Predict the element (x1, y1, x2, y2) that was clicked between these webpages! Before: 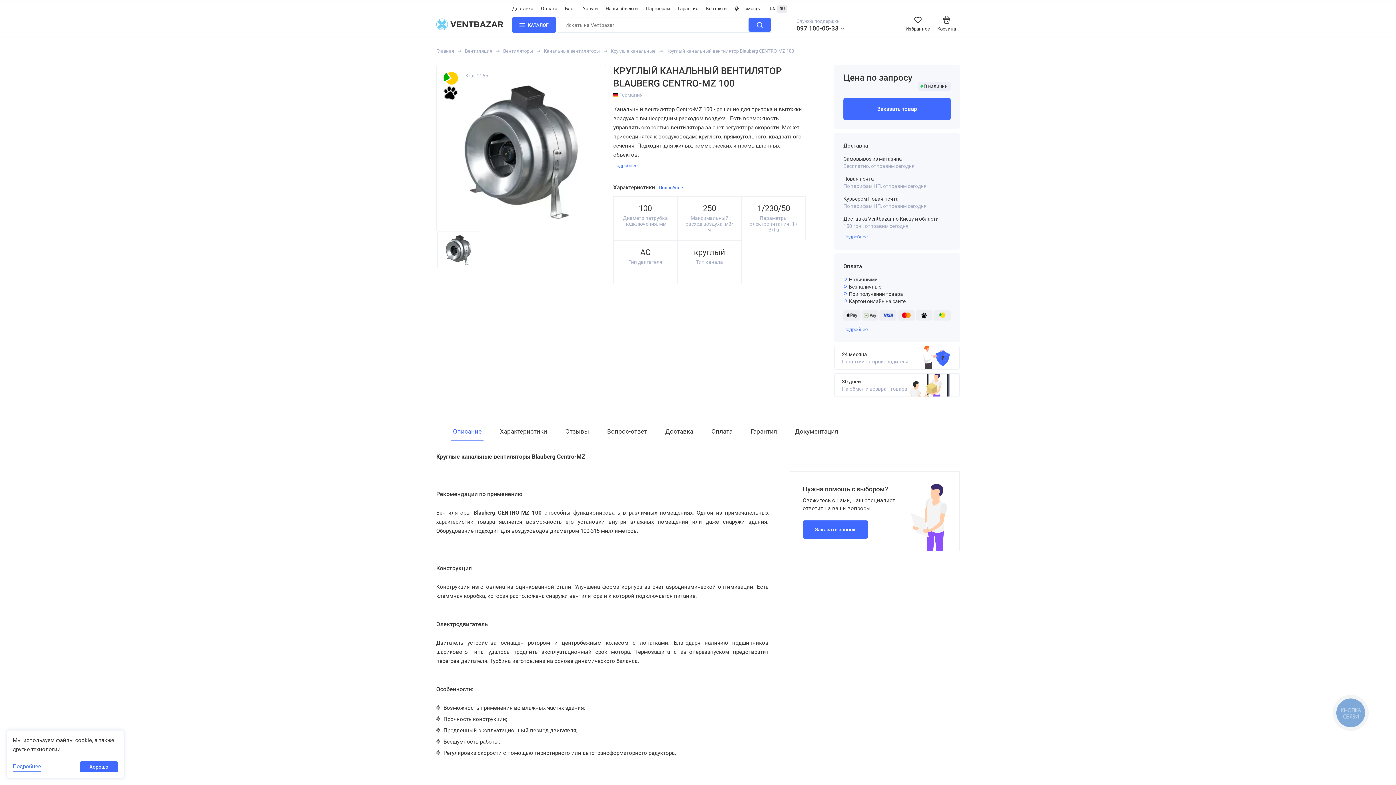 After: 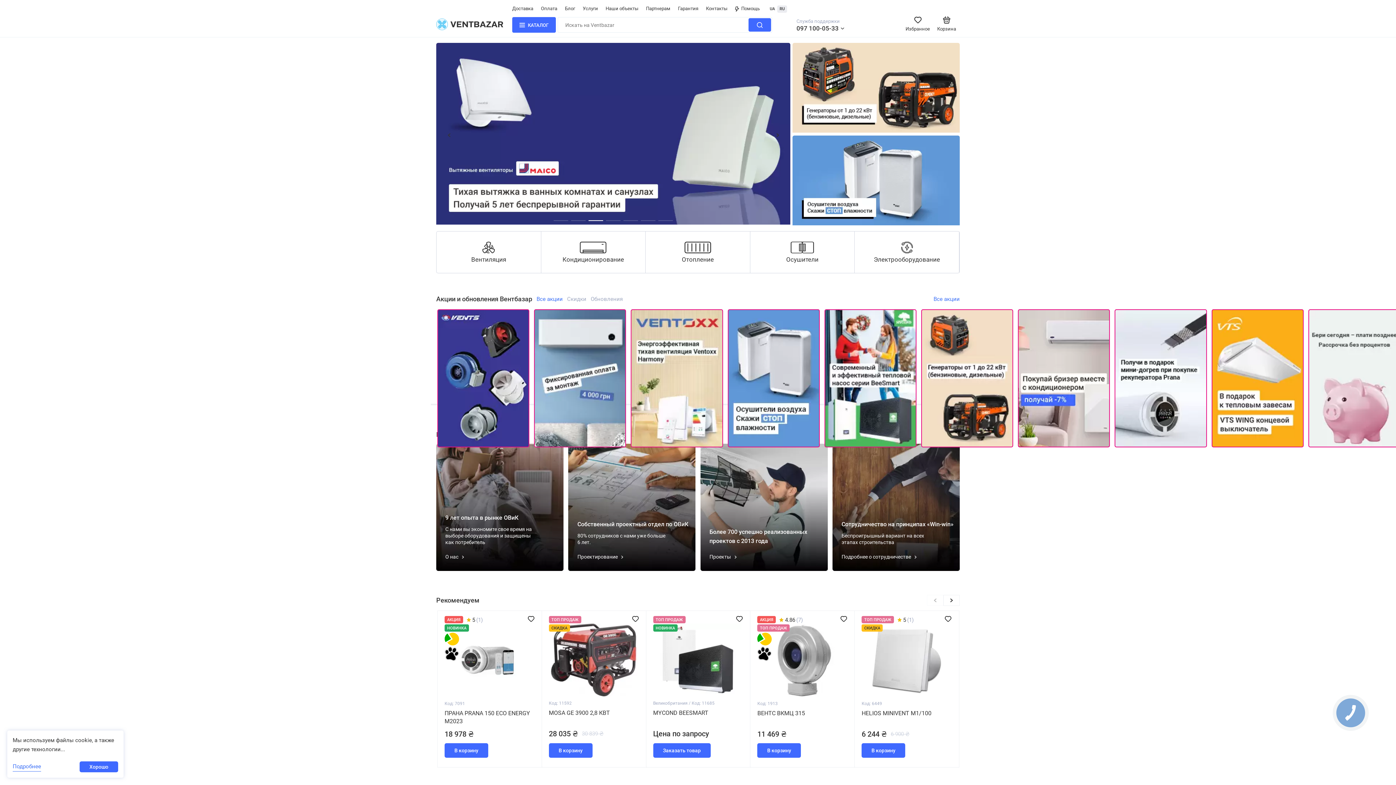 Action: label: Главная bbox: (436, 48, 454, 53)